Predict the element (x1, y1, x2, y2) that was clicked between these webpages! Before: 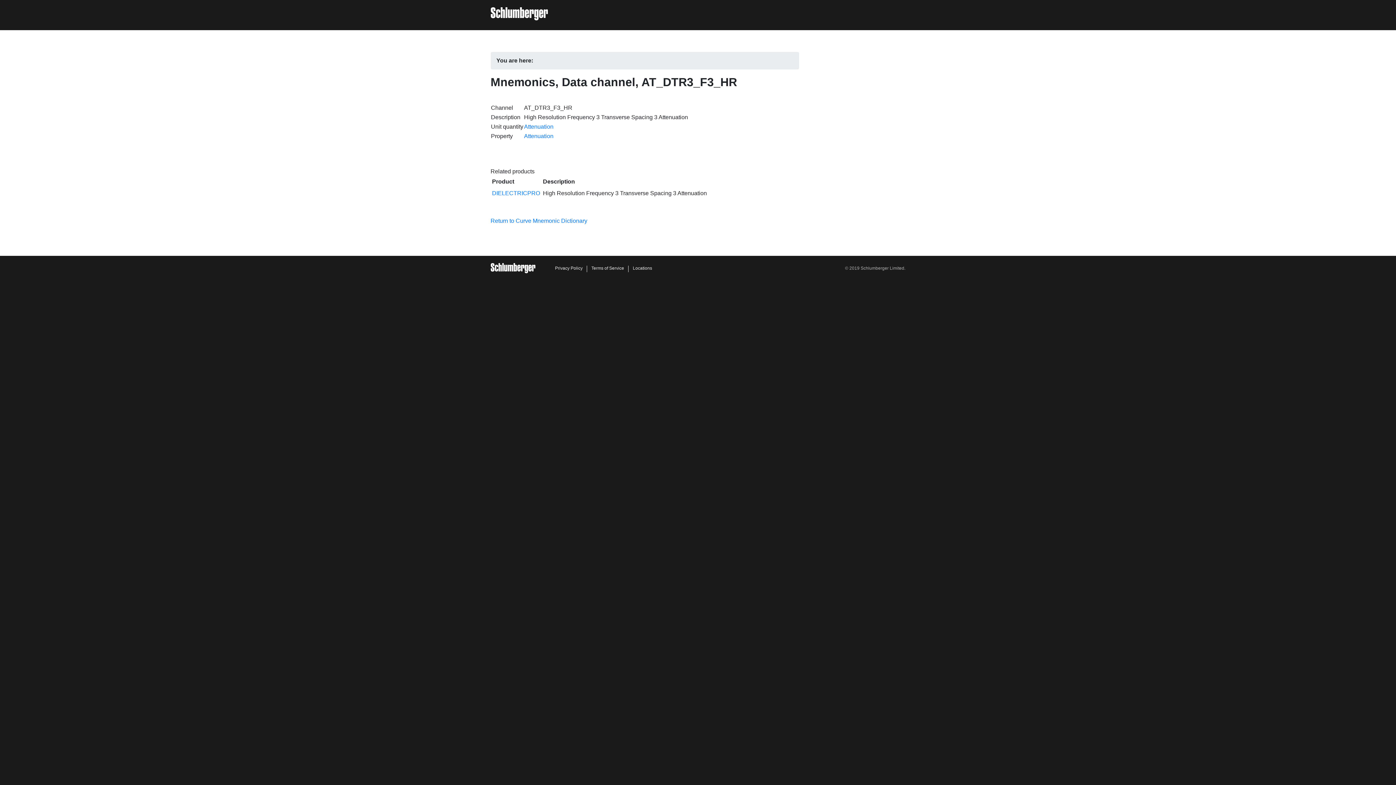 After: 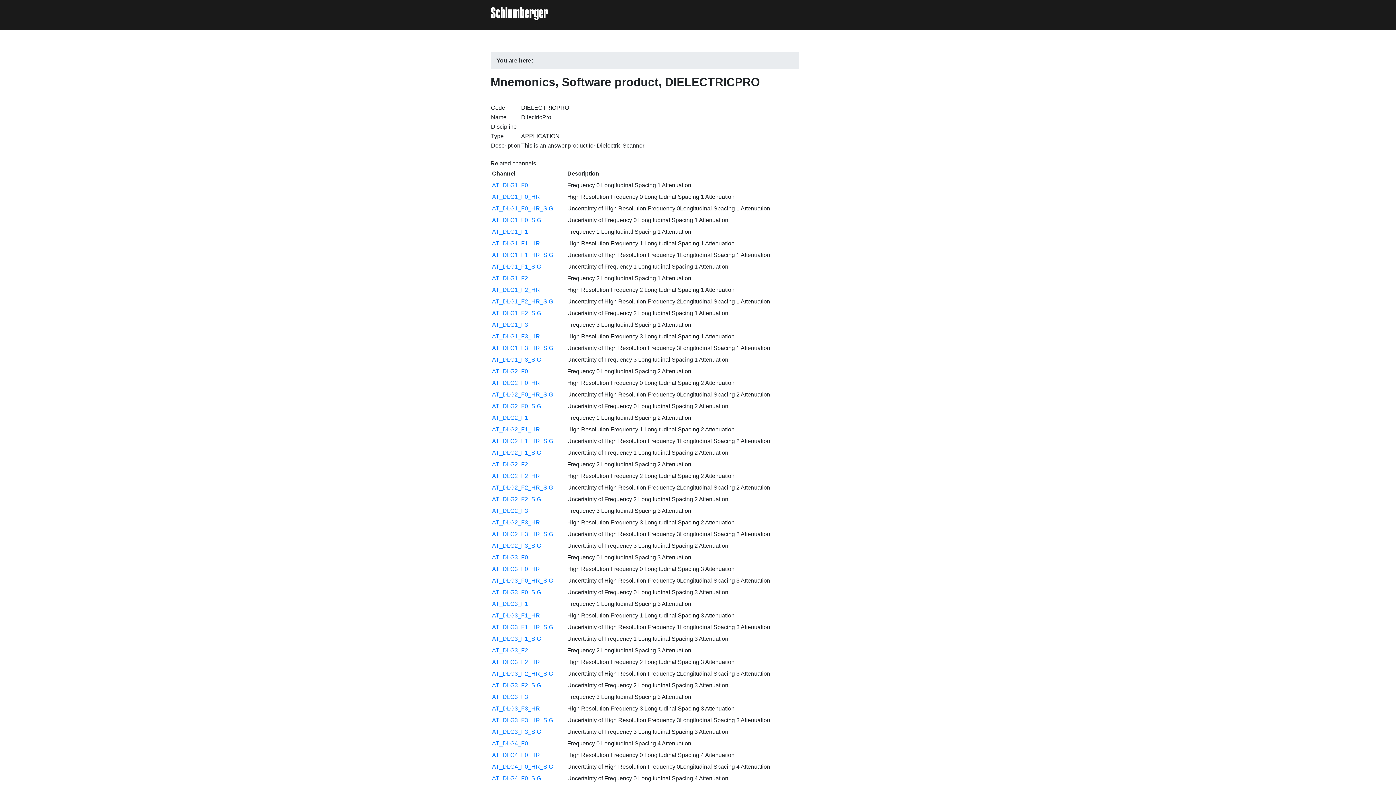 Action: bbox: (492, 190, 540, 196) label: DIELECTRICPRO